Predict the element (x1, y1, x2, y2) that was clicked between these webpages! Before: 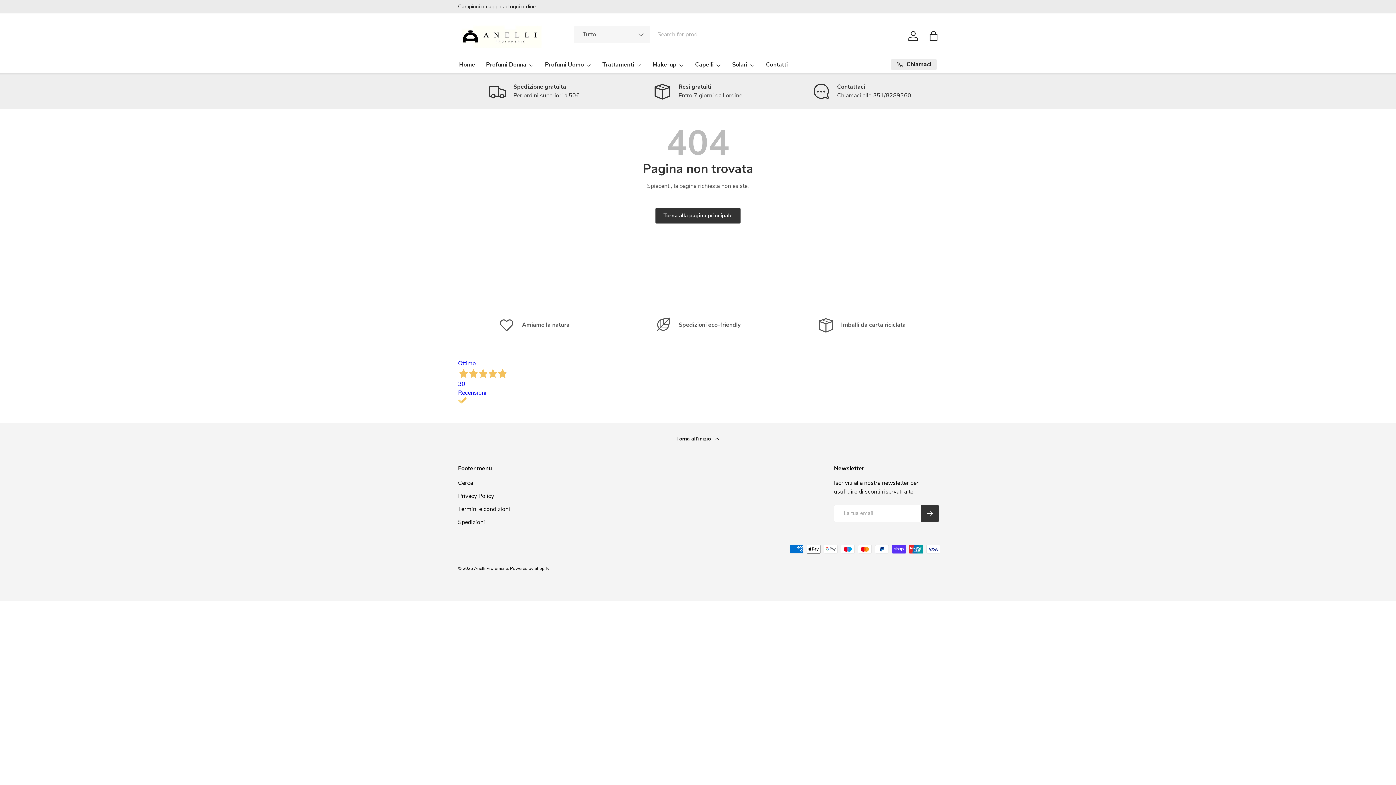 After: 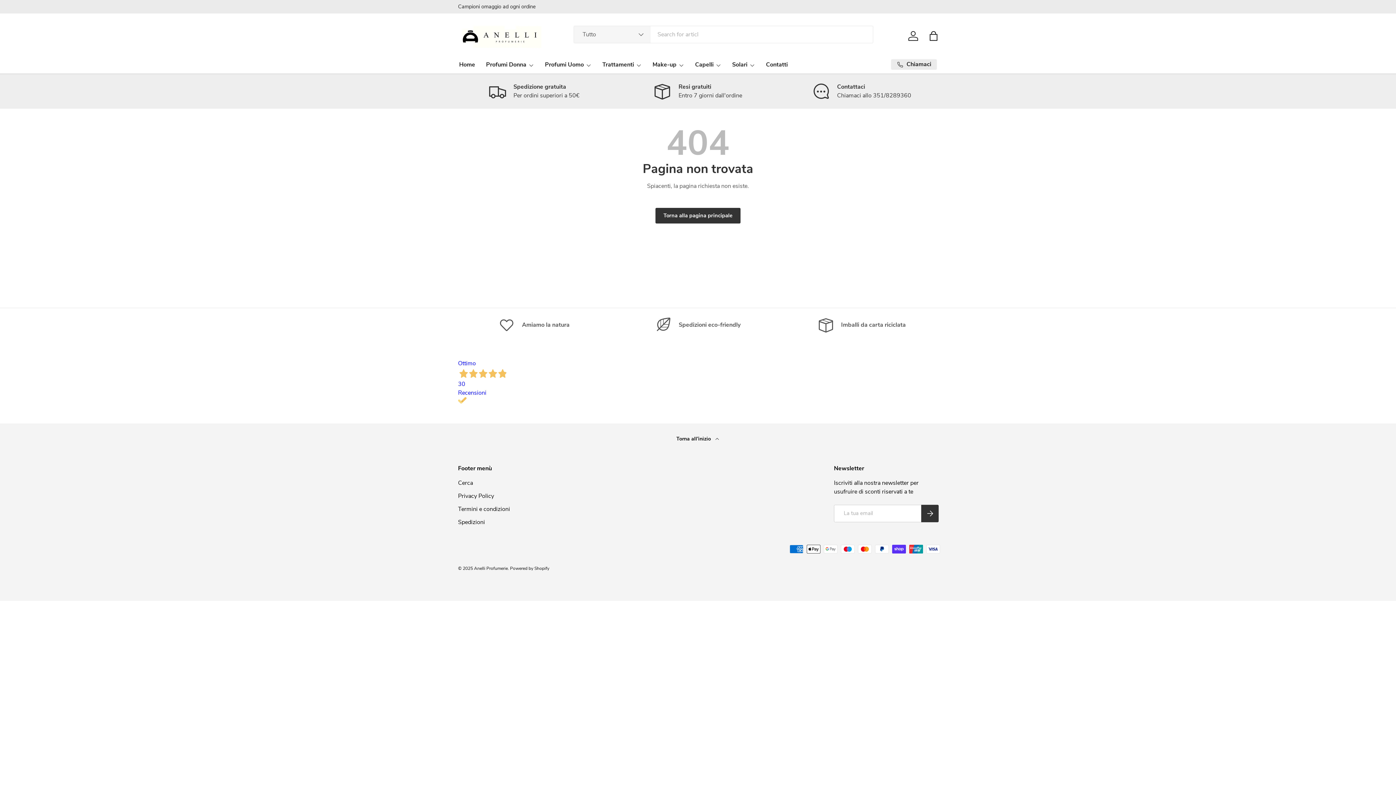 Action: label: Ottimo
30
Recensioni bbox: (458, 359, 938, 406)